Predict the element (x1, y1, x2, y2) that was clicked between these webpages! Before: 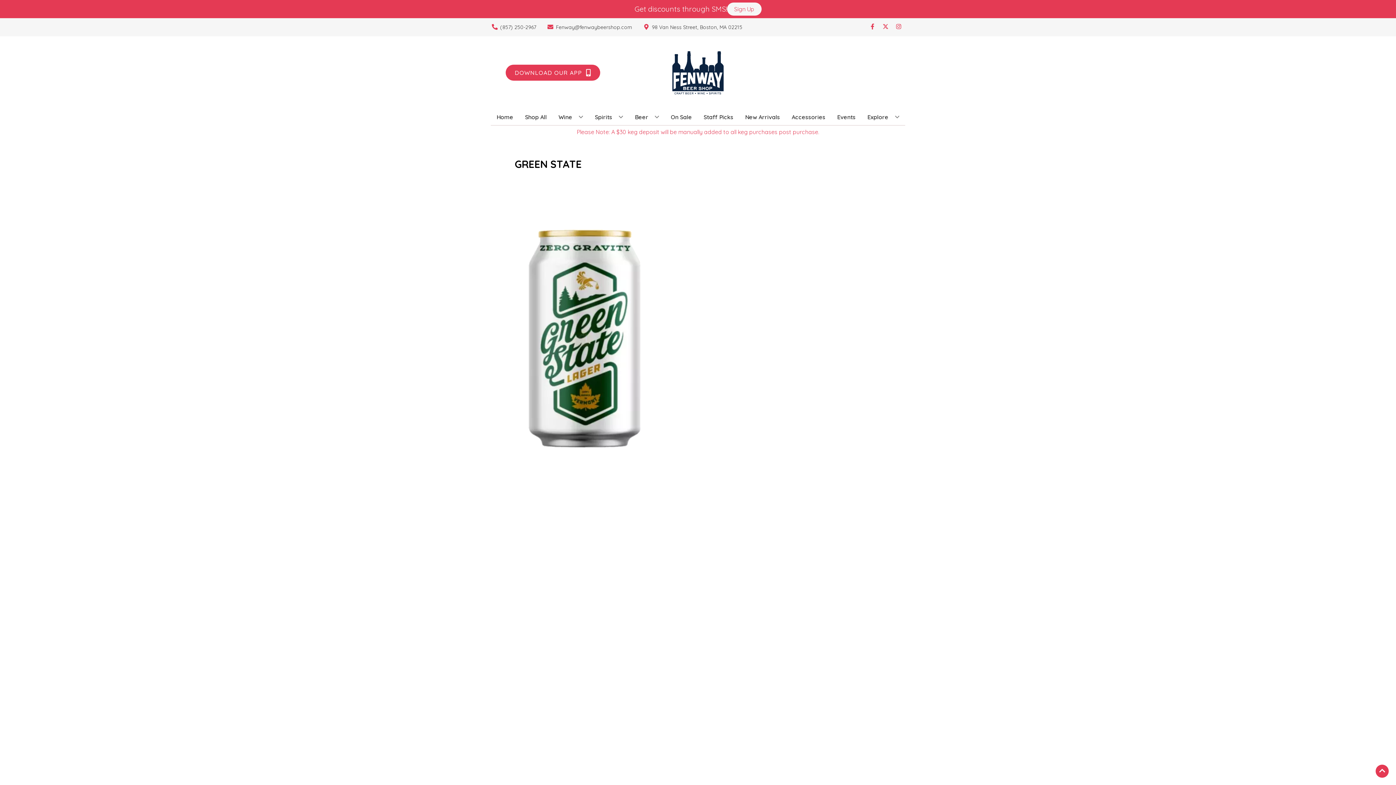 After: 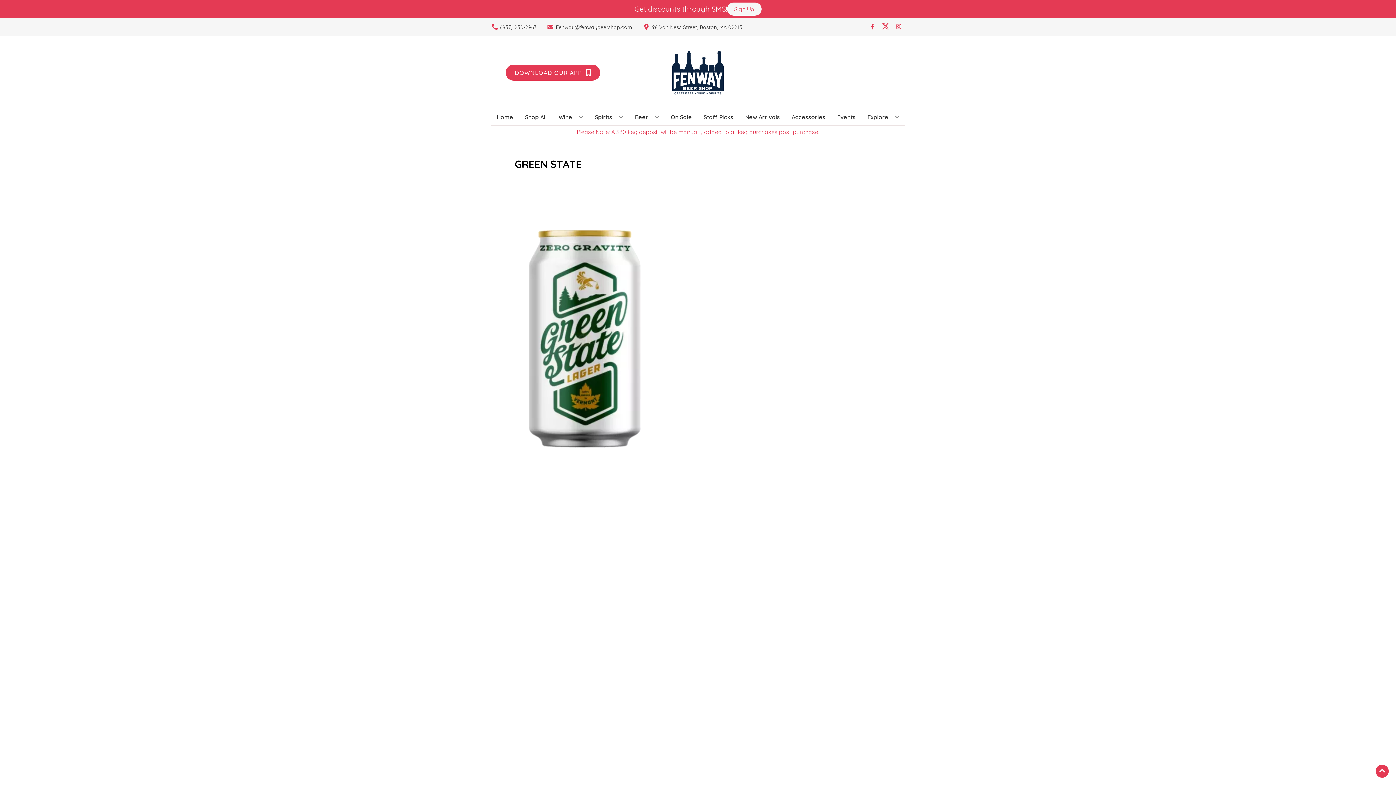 Action: bbox: (879, 23, 892, 30) label: Opens twitter in a new tab